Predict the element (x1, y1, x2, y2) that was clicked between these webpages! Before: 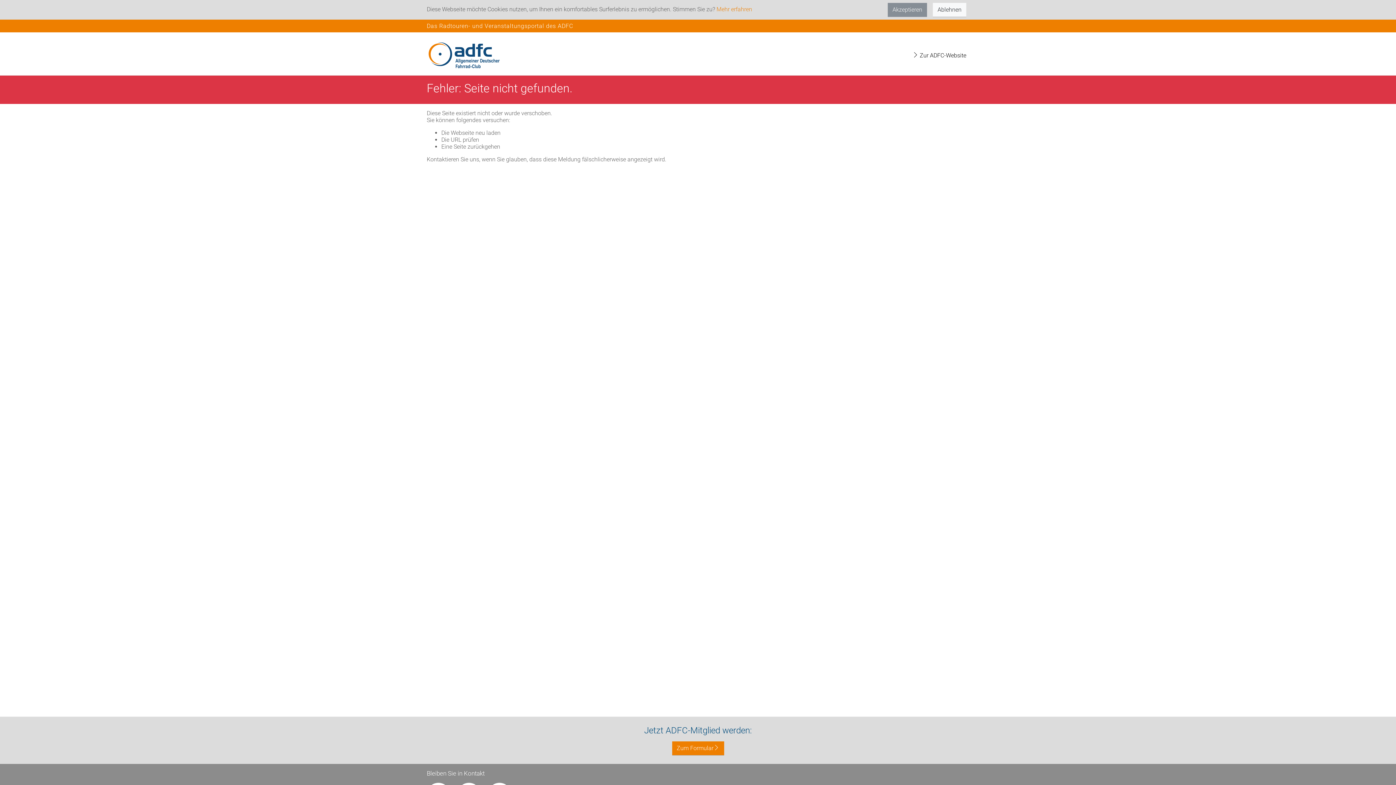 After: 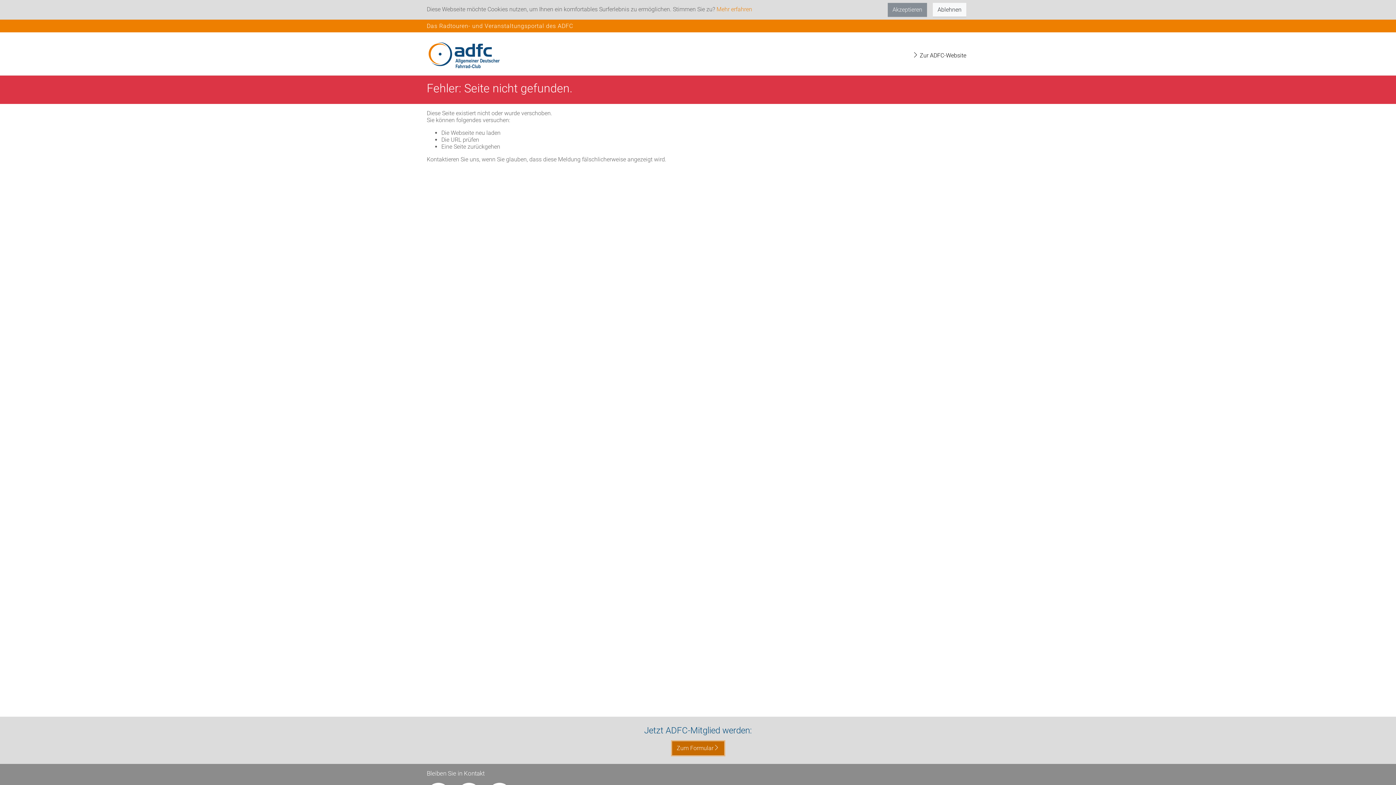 Action: label: Zum Formular bbox: (672, 741, 724, 755)